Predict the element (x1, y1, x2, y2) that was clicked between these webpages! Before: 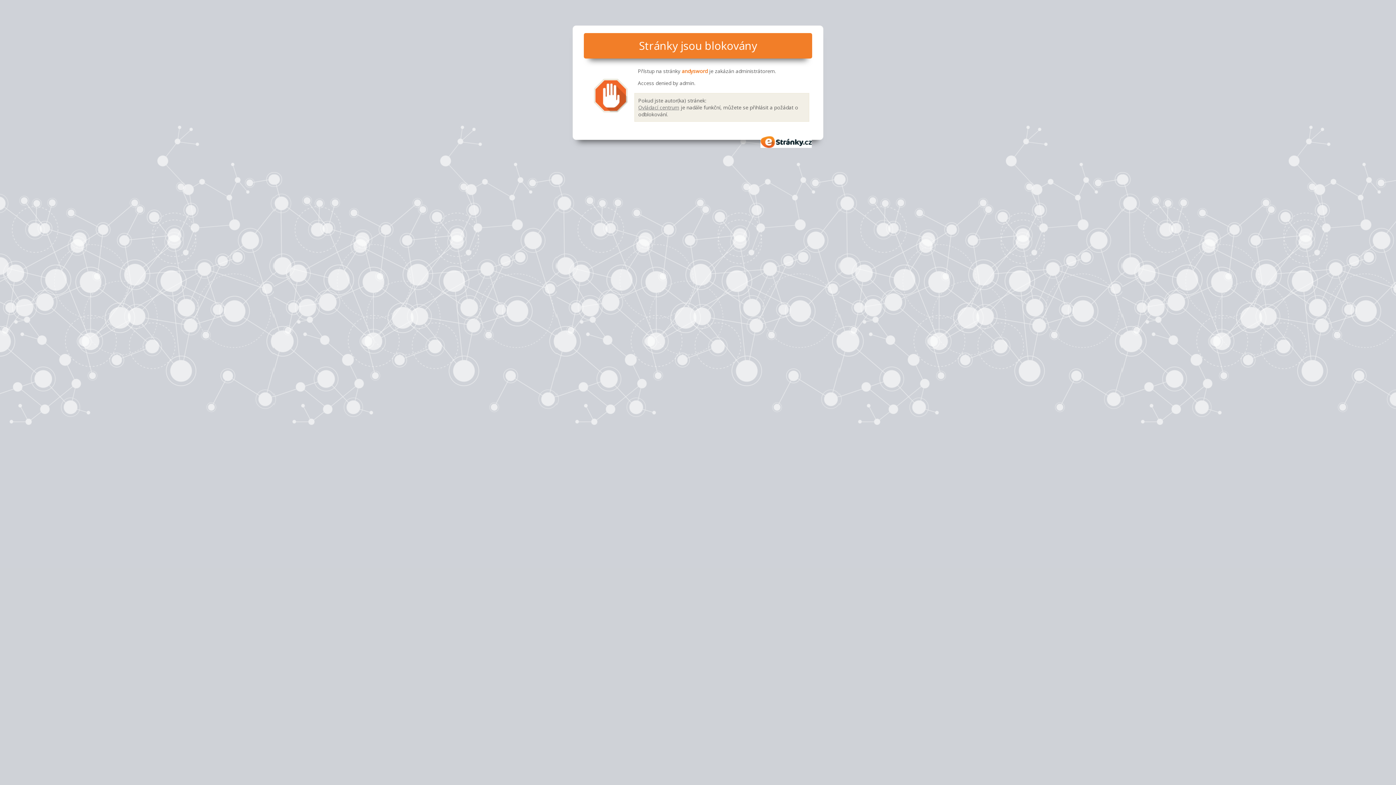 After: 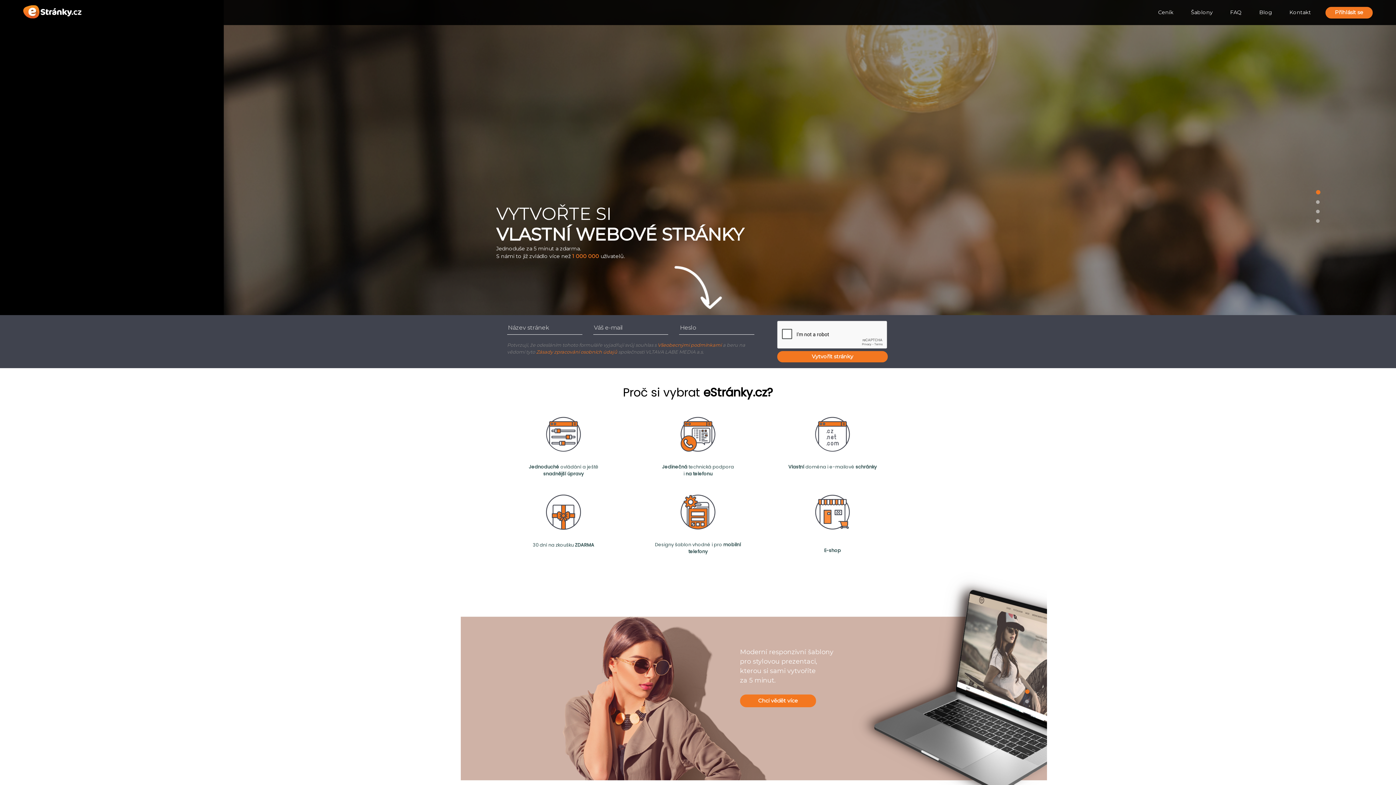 Action: label: eStránky.cz bbox: (760, 136, 812, 147)